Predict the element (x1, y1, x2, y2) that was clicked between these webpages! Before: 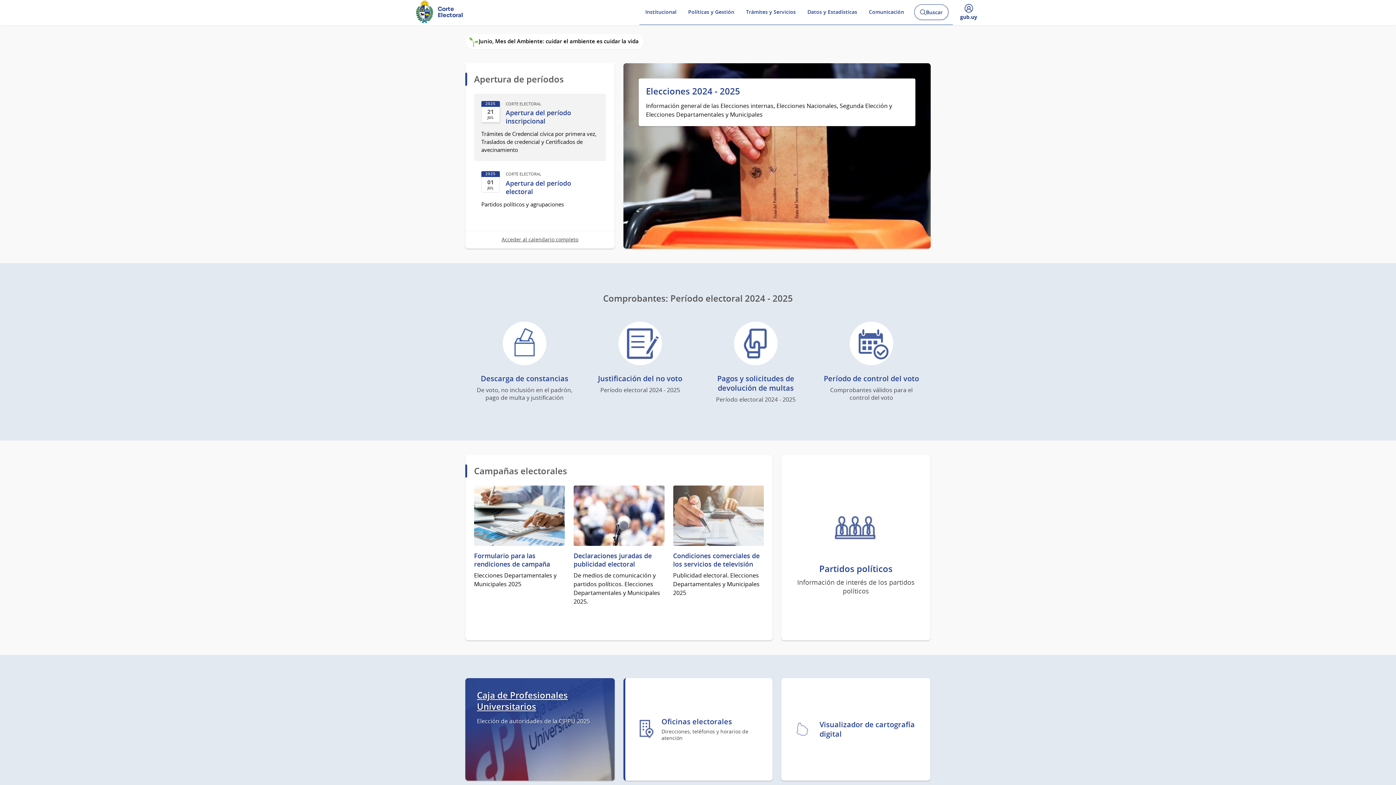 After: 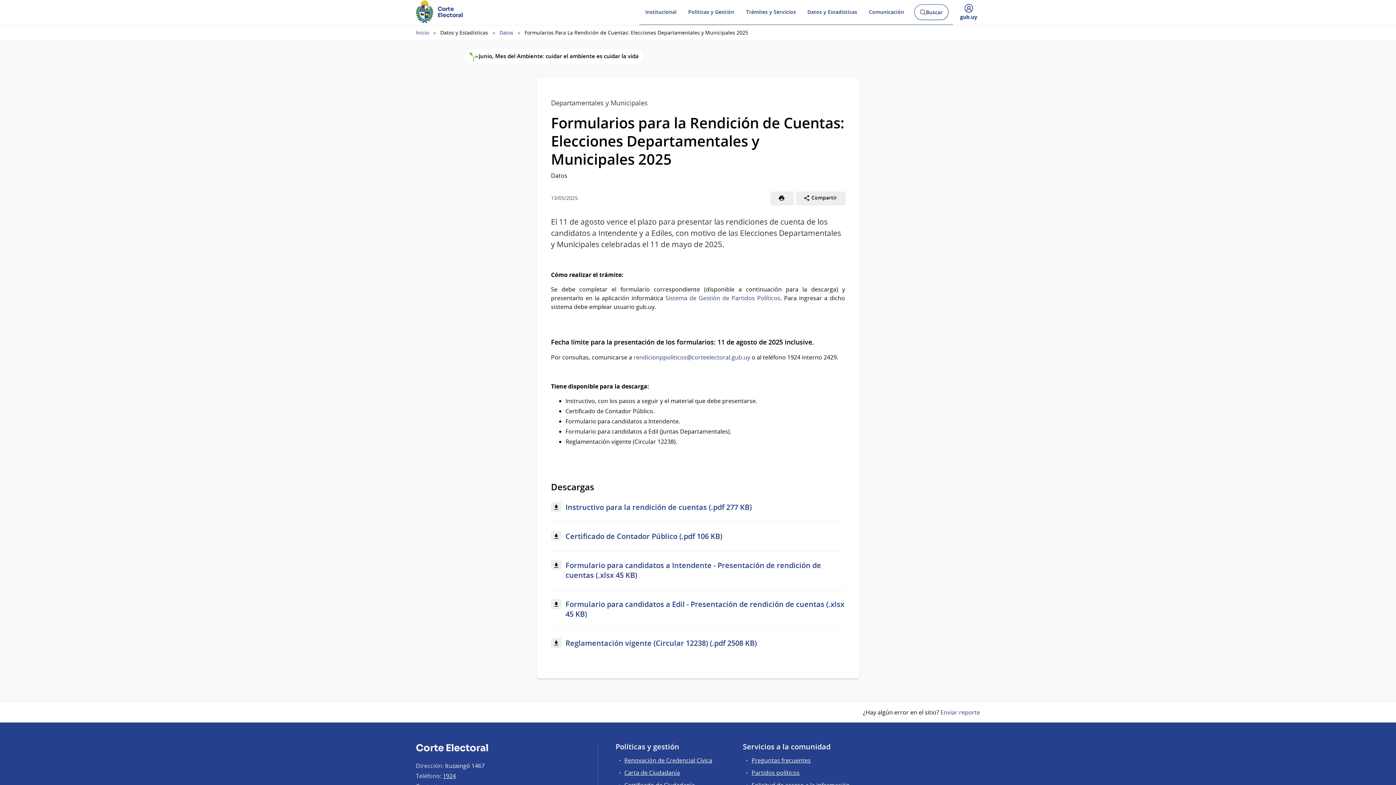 Action: bbox: (474, 485, 565, 588) label: Formulario para las rendiciones de campaña

Elecciones Departamentales y Municipales 2025